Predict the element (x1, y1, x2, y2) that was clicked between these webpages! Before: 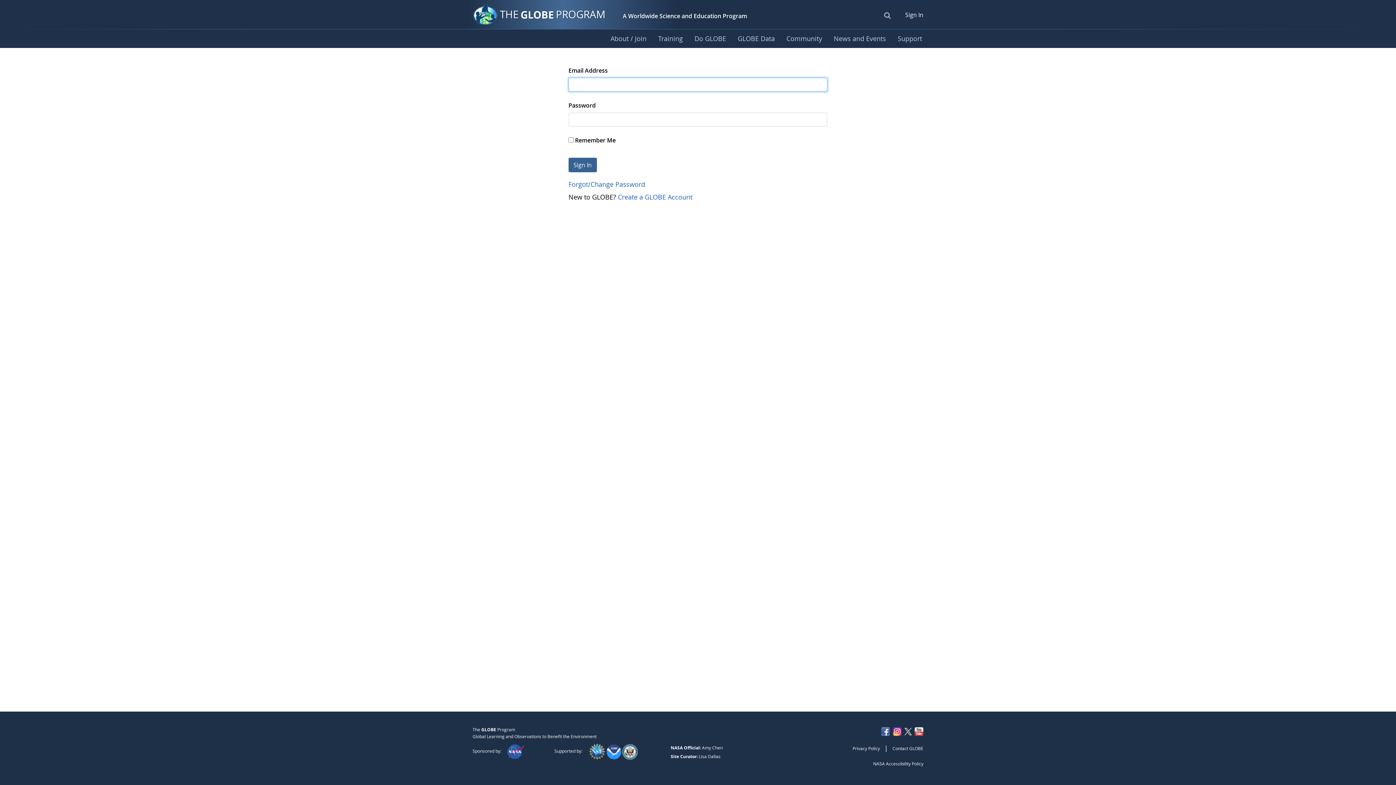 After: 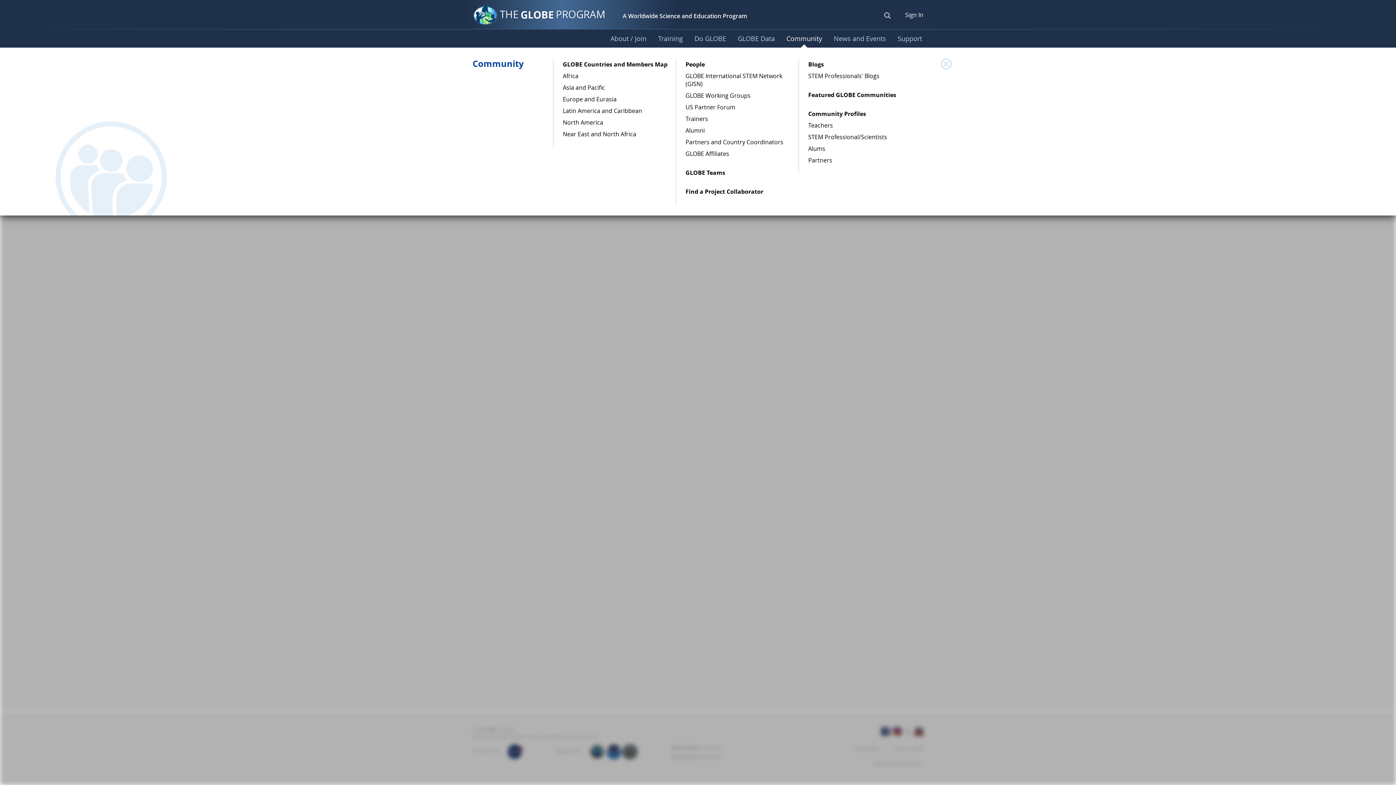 Action: bbox: (780, 29, 828, 48) label: Community